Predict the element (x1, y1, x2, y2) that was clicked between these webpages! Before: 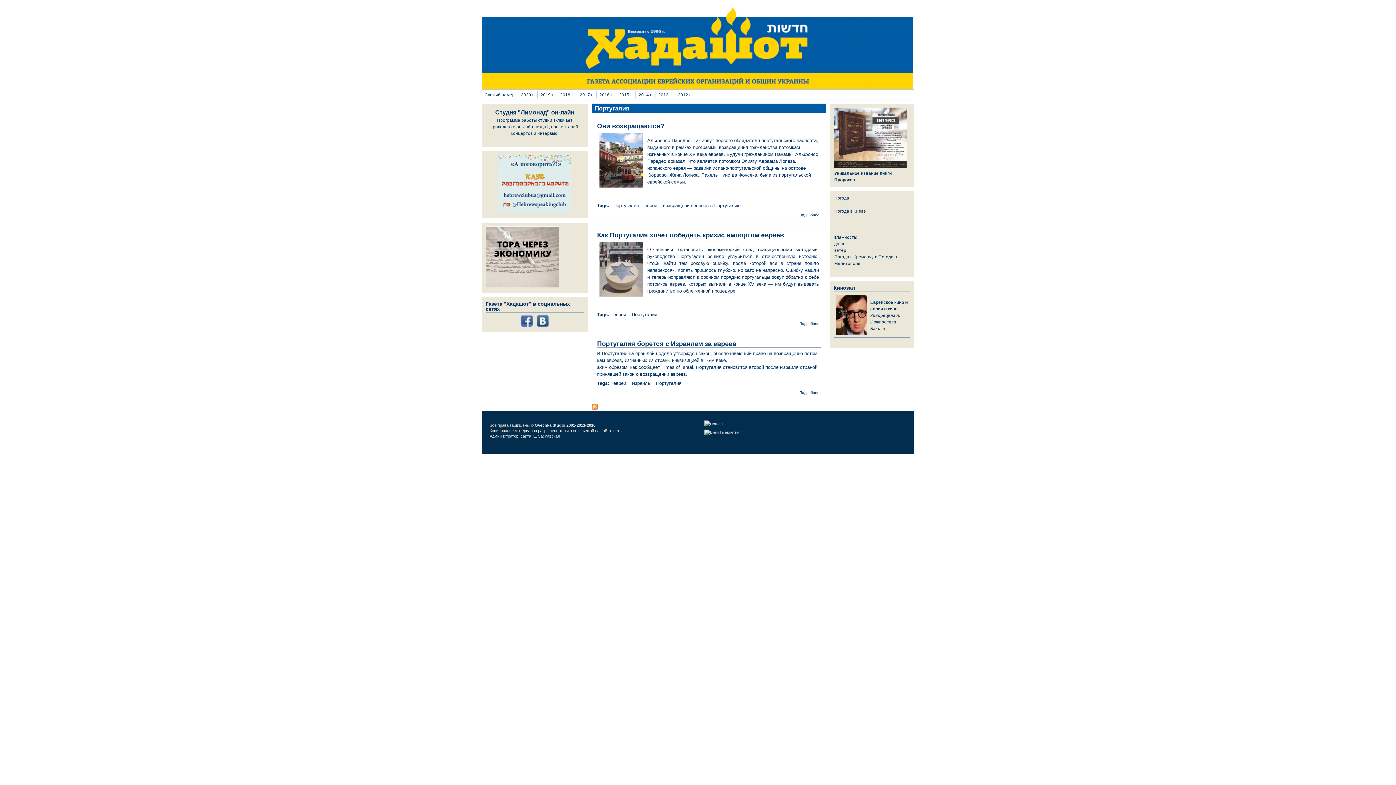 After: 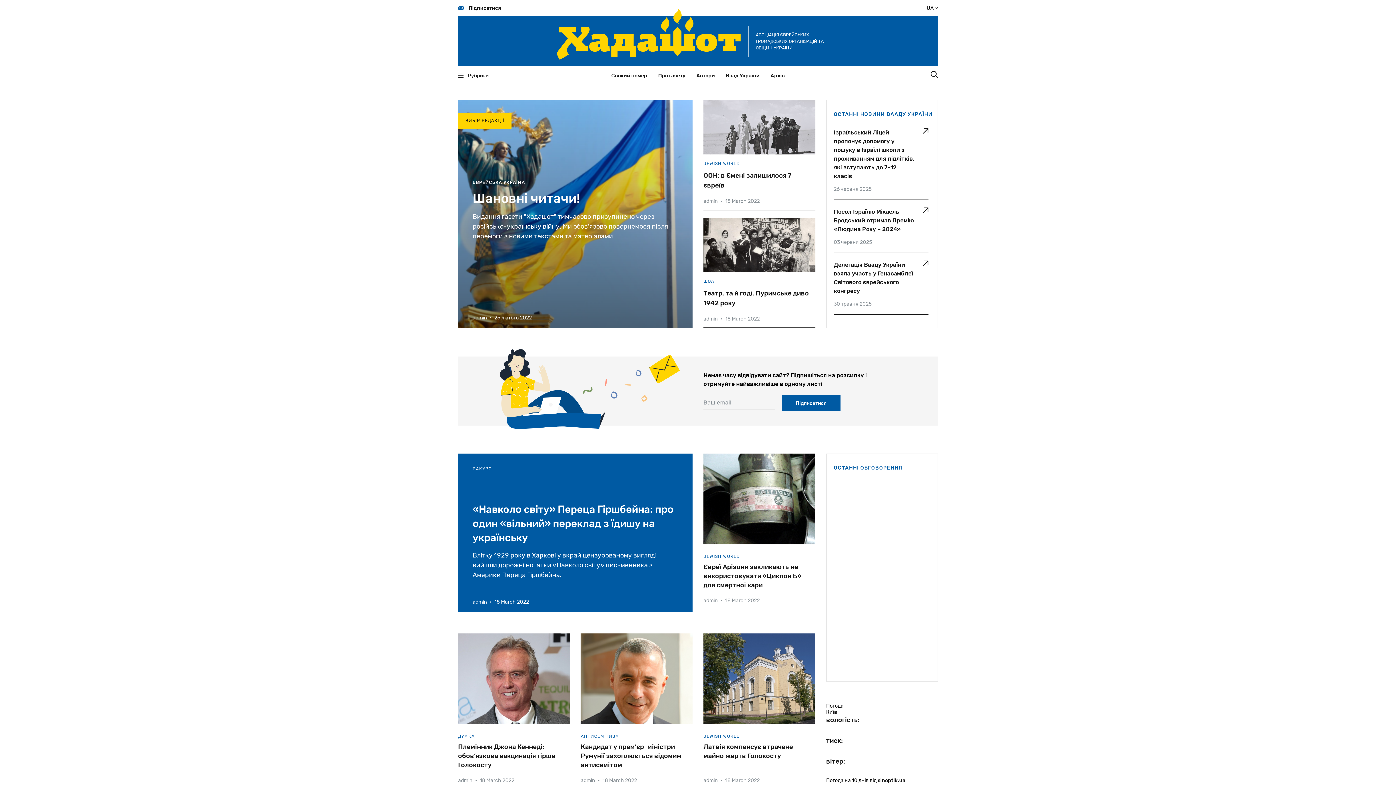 Action: label: Свежий номер bbox: (483, 91, 516, 97)